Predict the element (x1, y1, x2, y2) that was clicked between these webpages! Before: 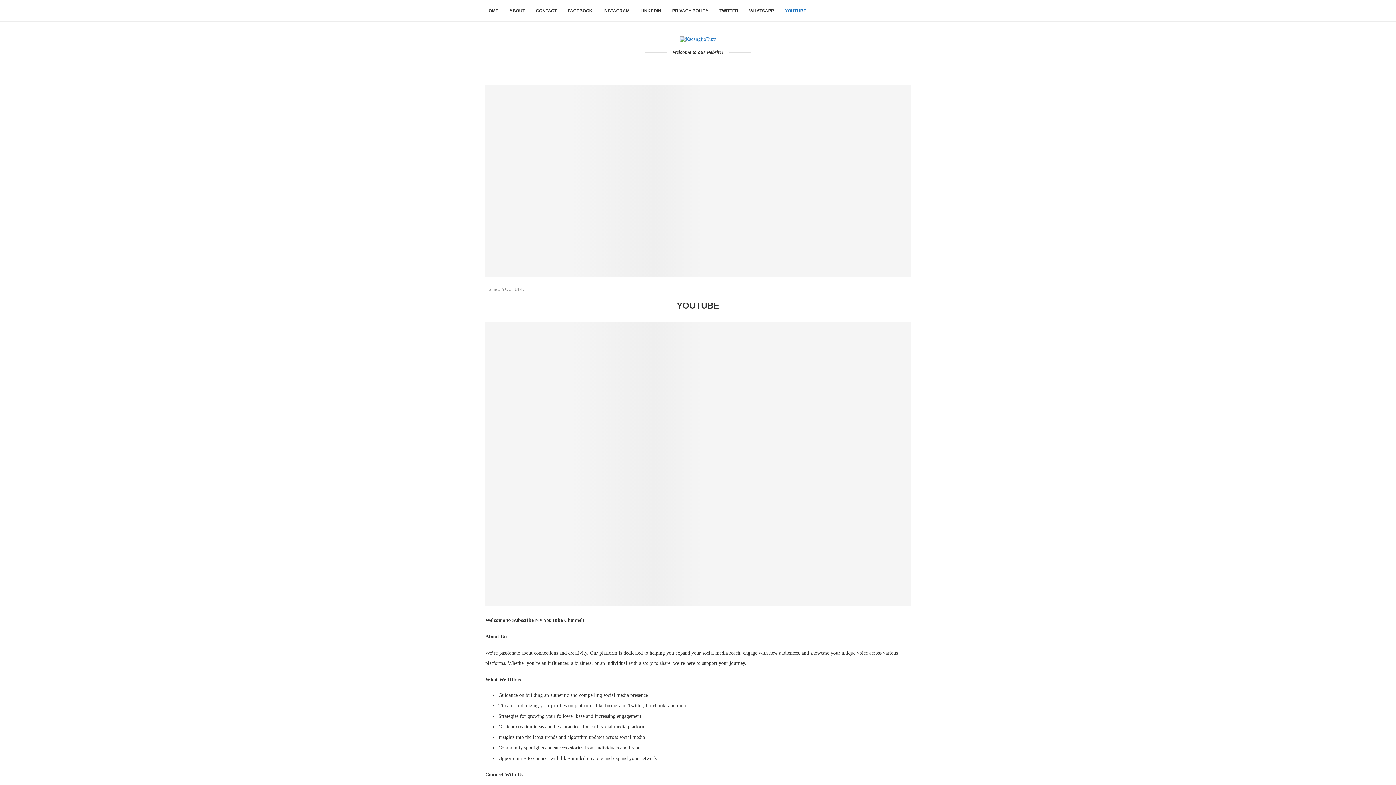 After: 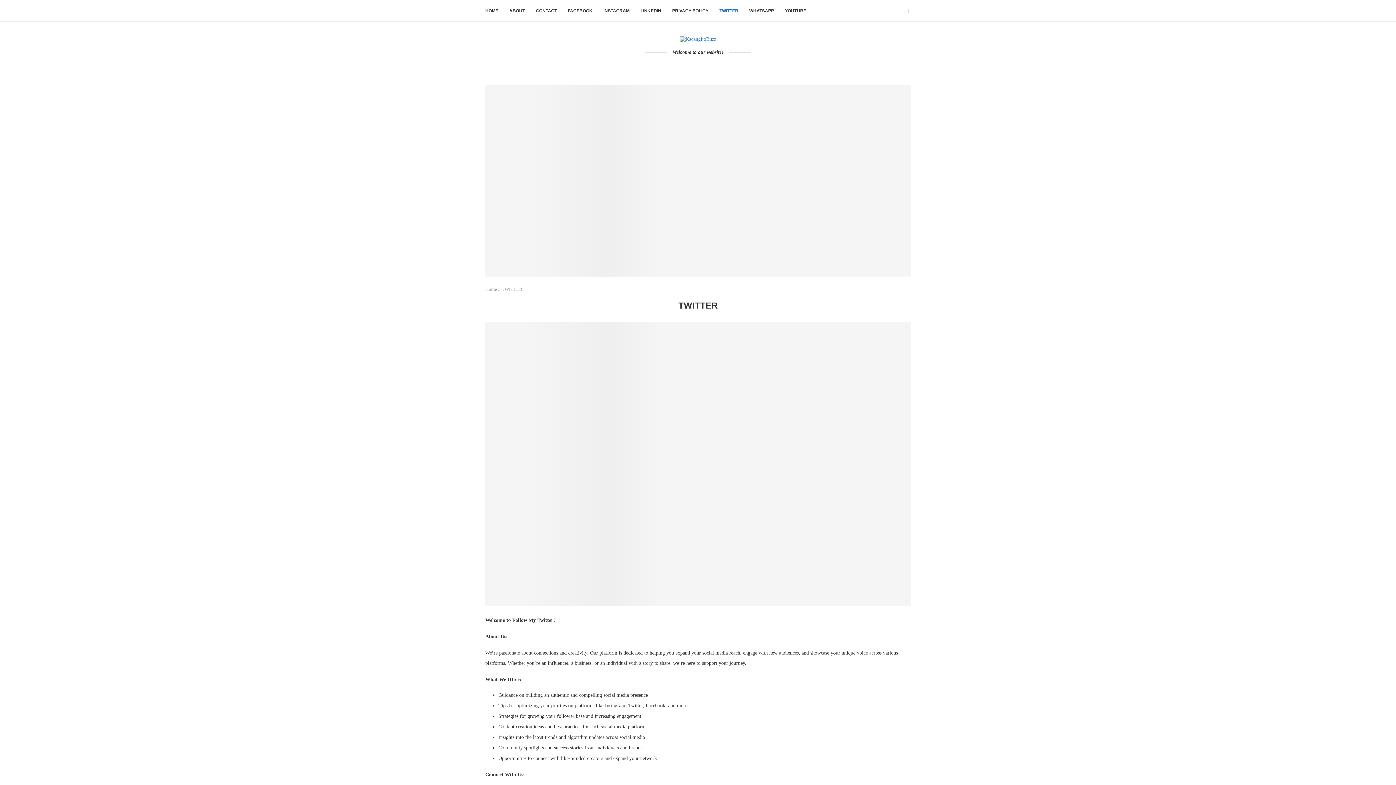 Action: label: TWITTER bbox: (719, 0, 738, 21)